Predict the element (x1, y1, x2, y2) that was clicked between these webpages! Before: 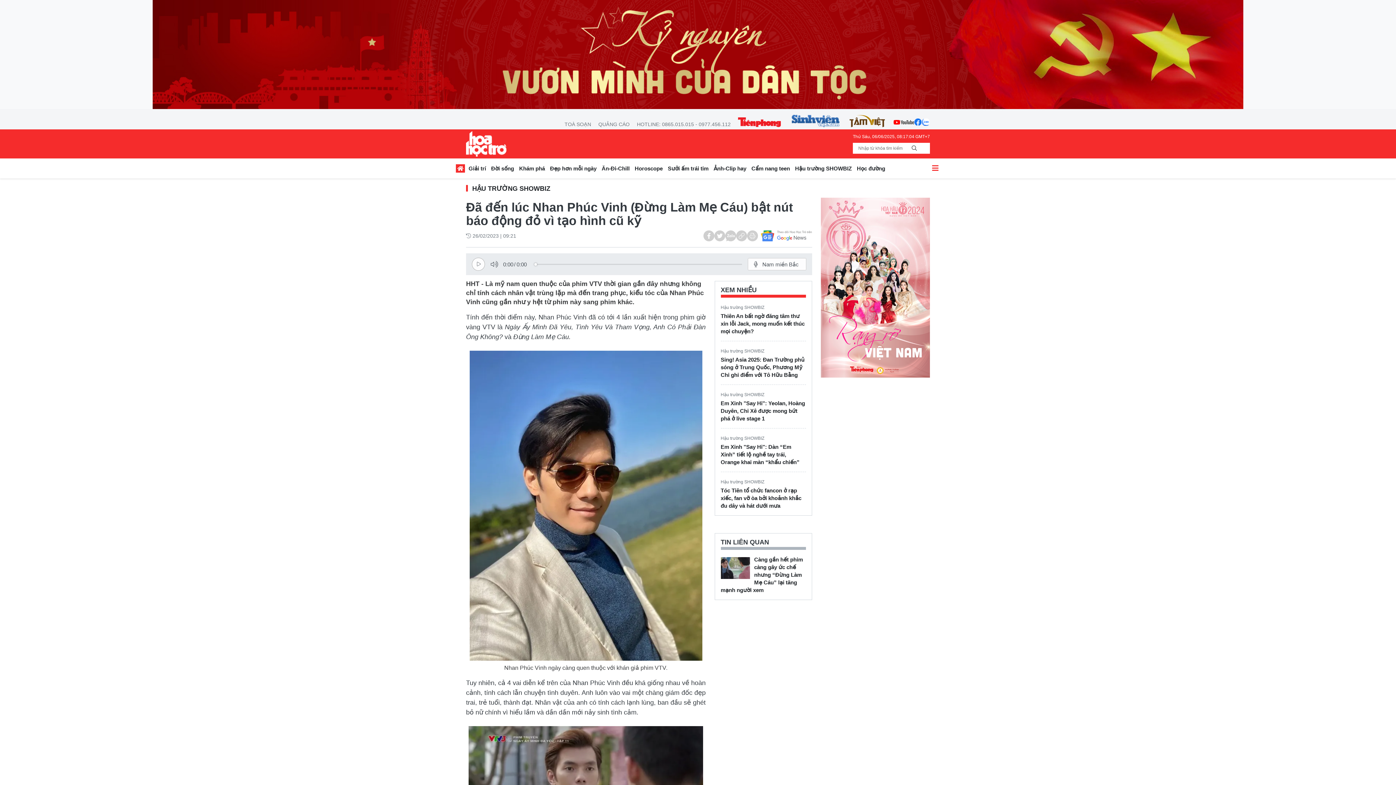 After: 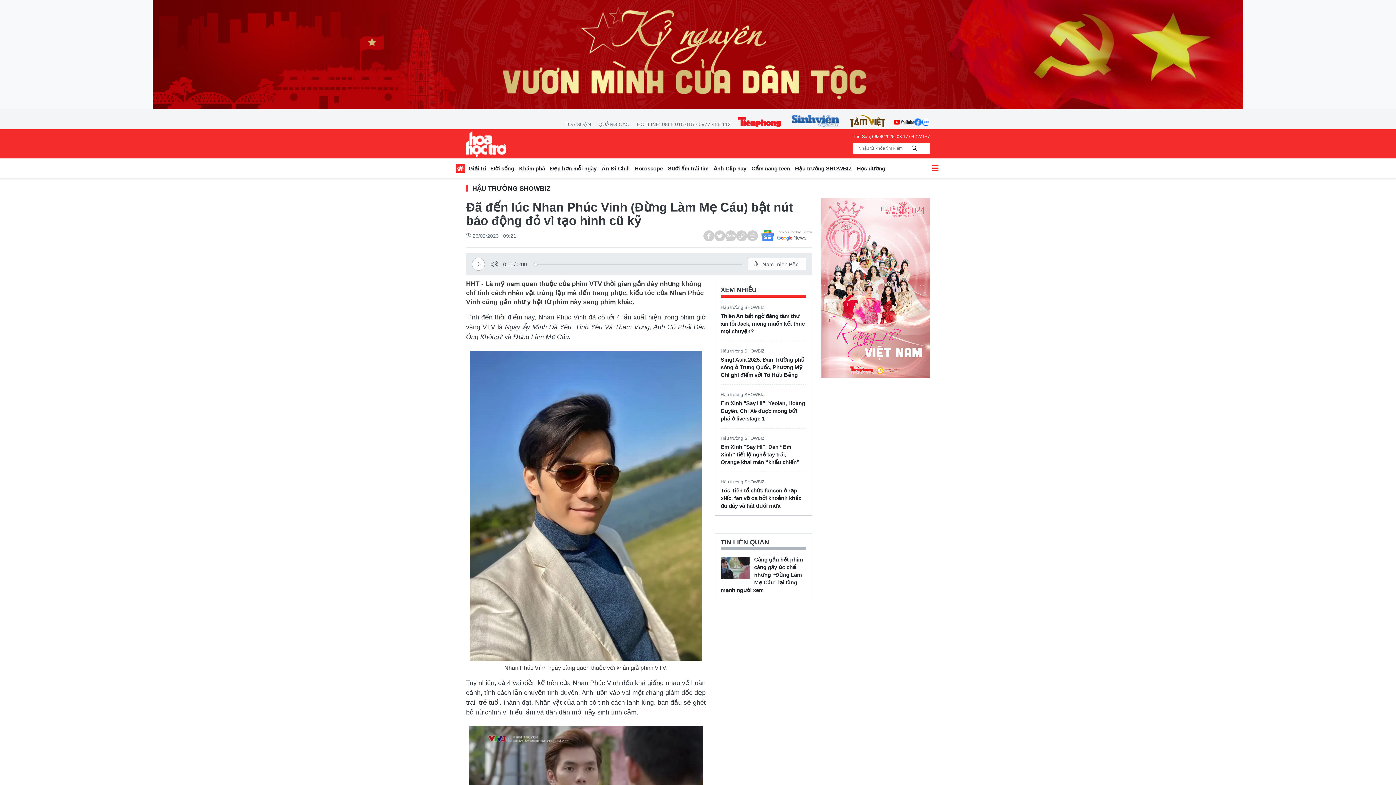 Action: bbox: (792, 114, 839, 127)